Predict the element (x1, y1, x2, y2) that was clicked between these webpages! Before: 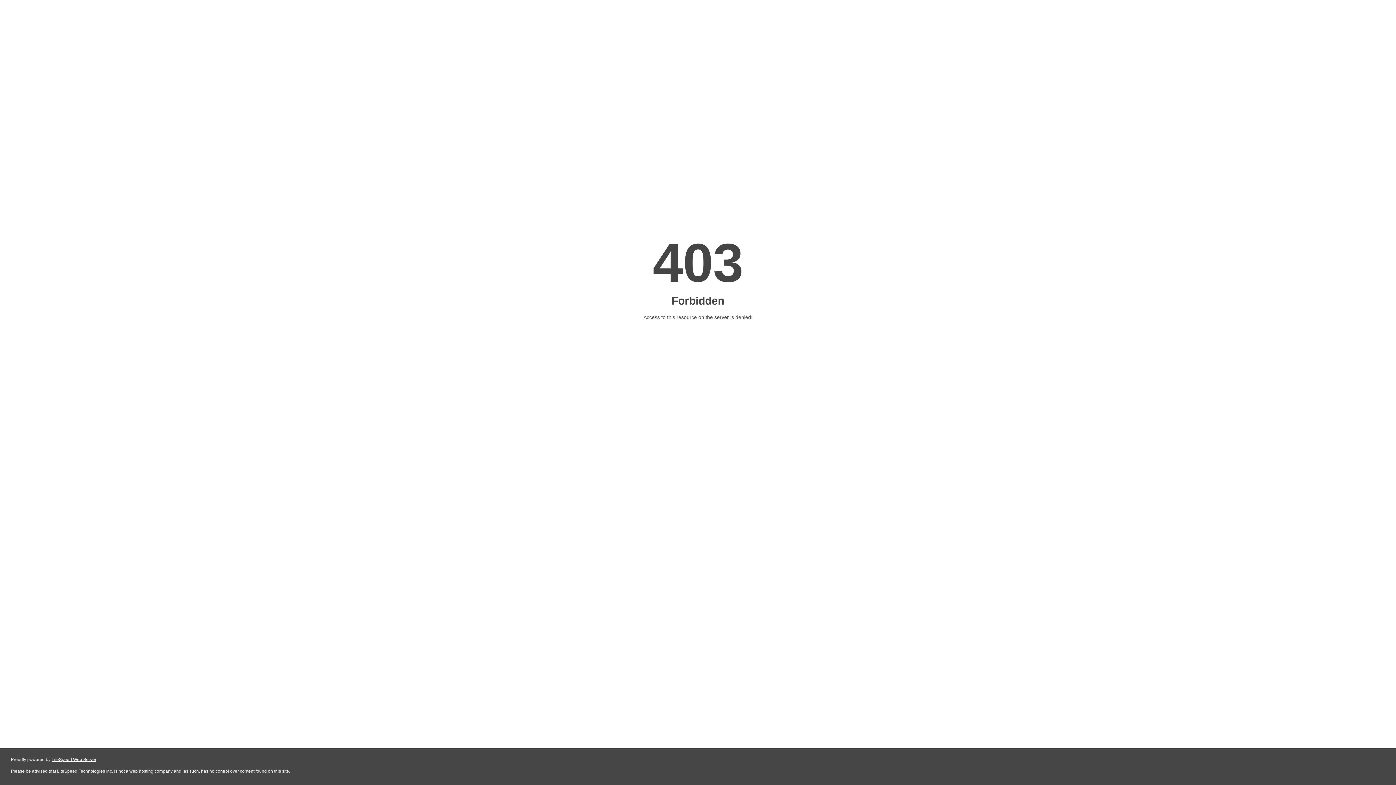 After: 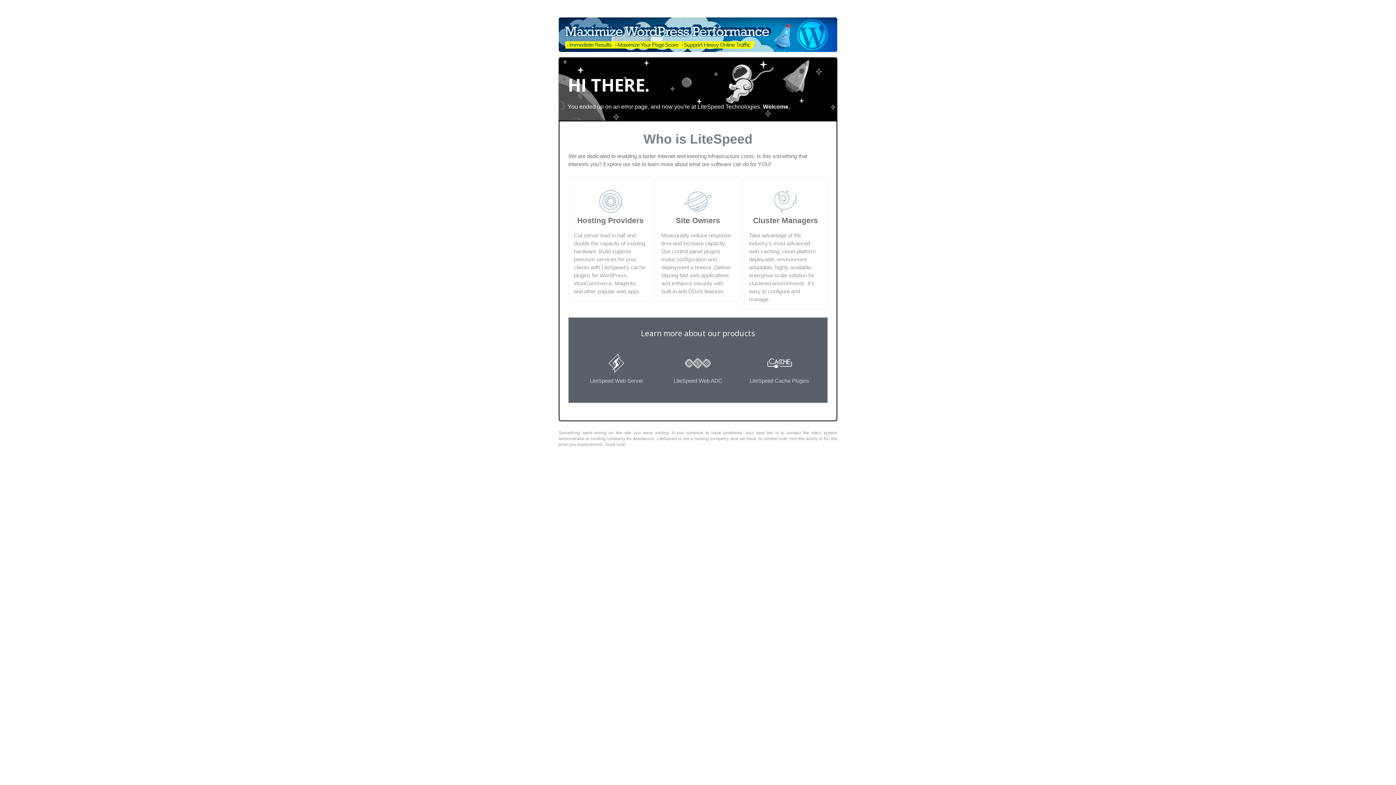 Action: bbox: (51, 757, 96, 762) label: LiteSpeed Web Server